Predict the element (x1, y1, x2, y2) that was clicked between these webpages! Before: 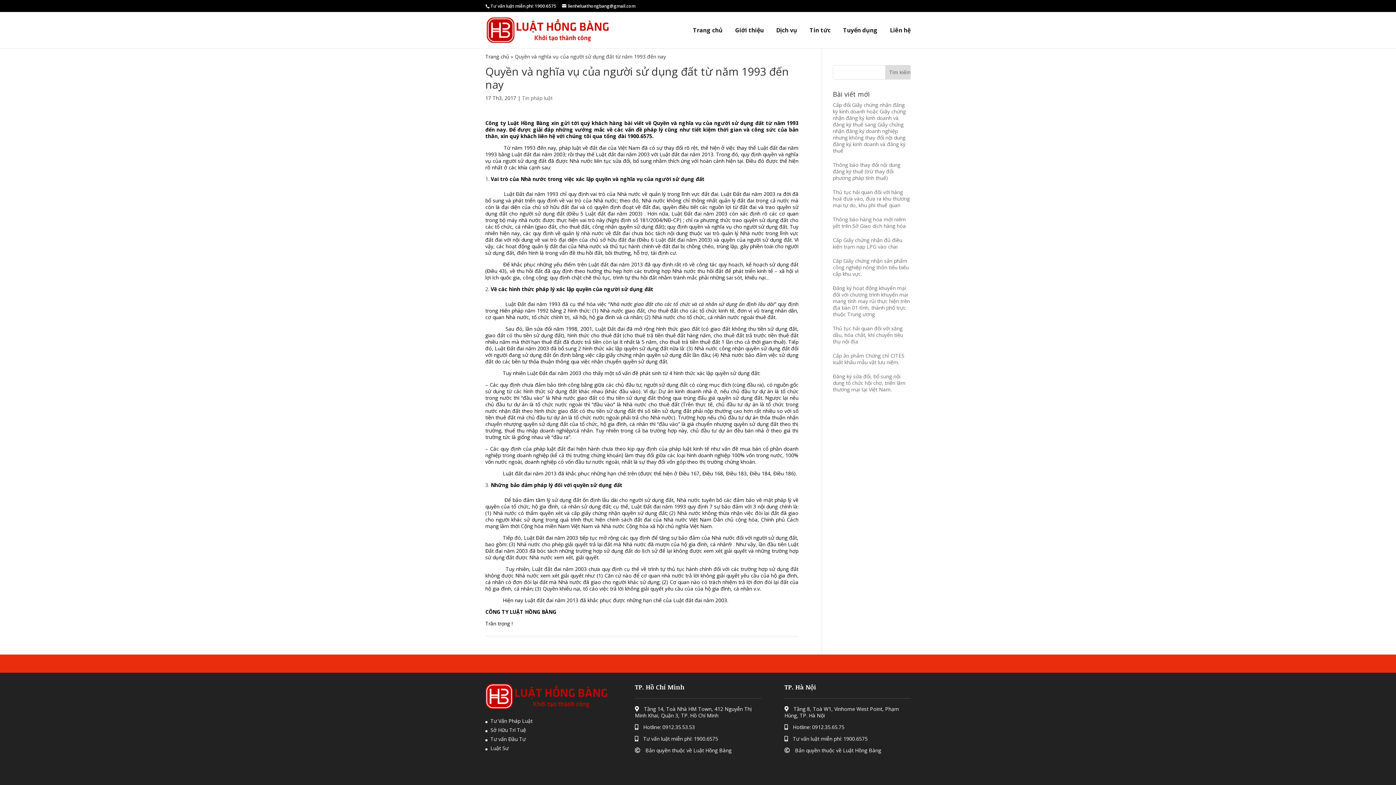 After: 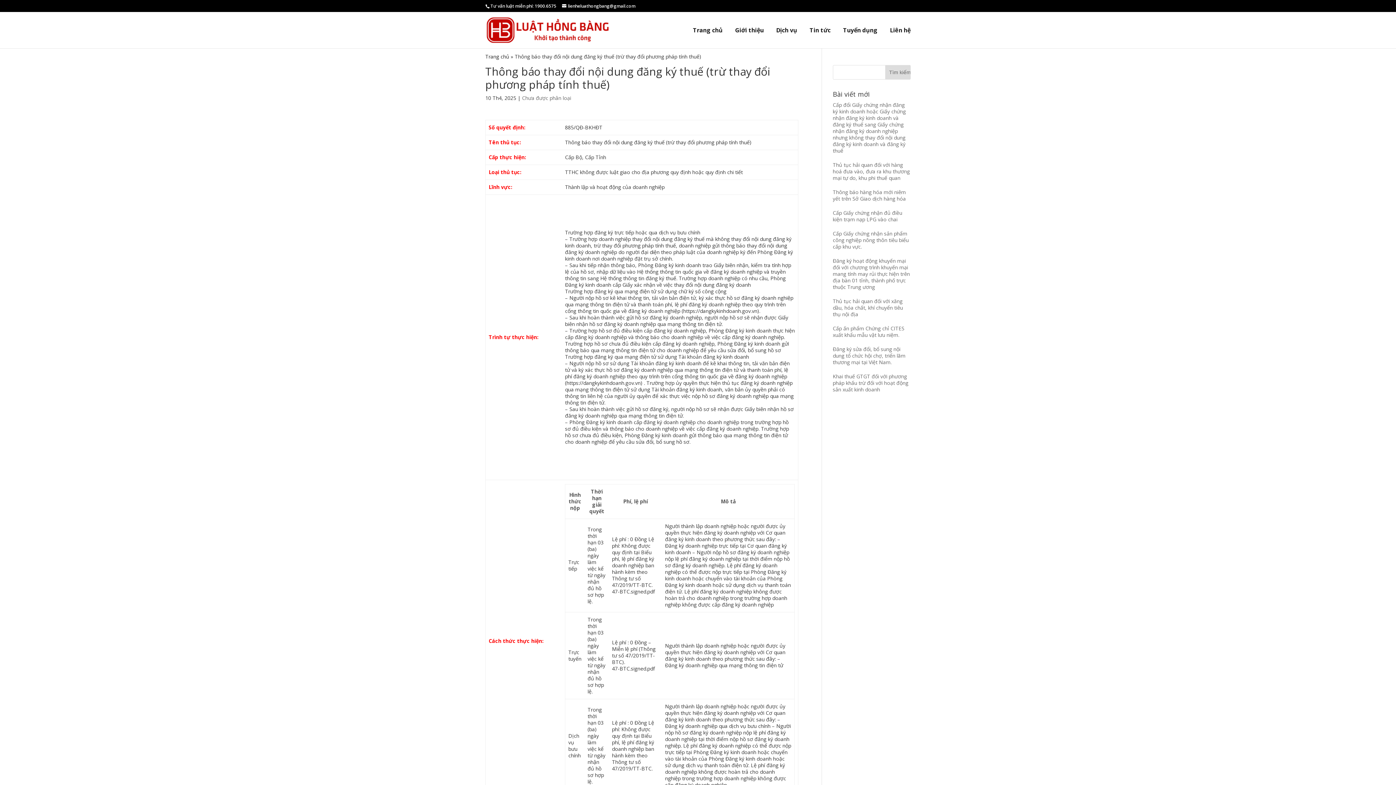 Action: bbox: (833, 161, 900, 181) label: Thông báo thay đổi nội dung đăng ký thuế (trừ thay đổi phương pháp tính thuế)